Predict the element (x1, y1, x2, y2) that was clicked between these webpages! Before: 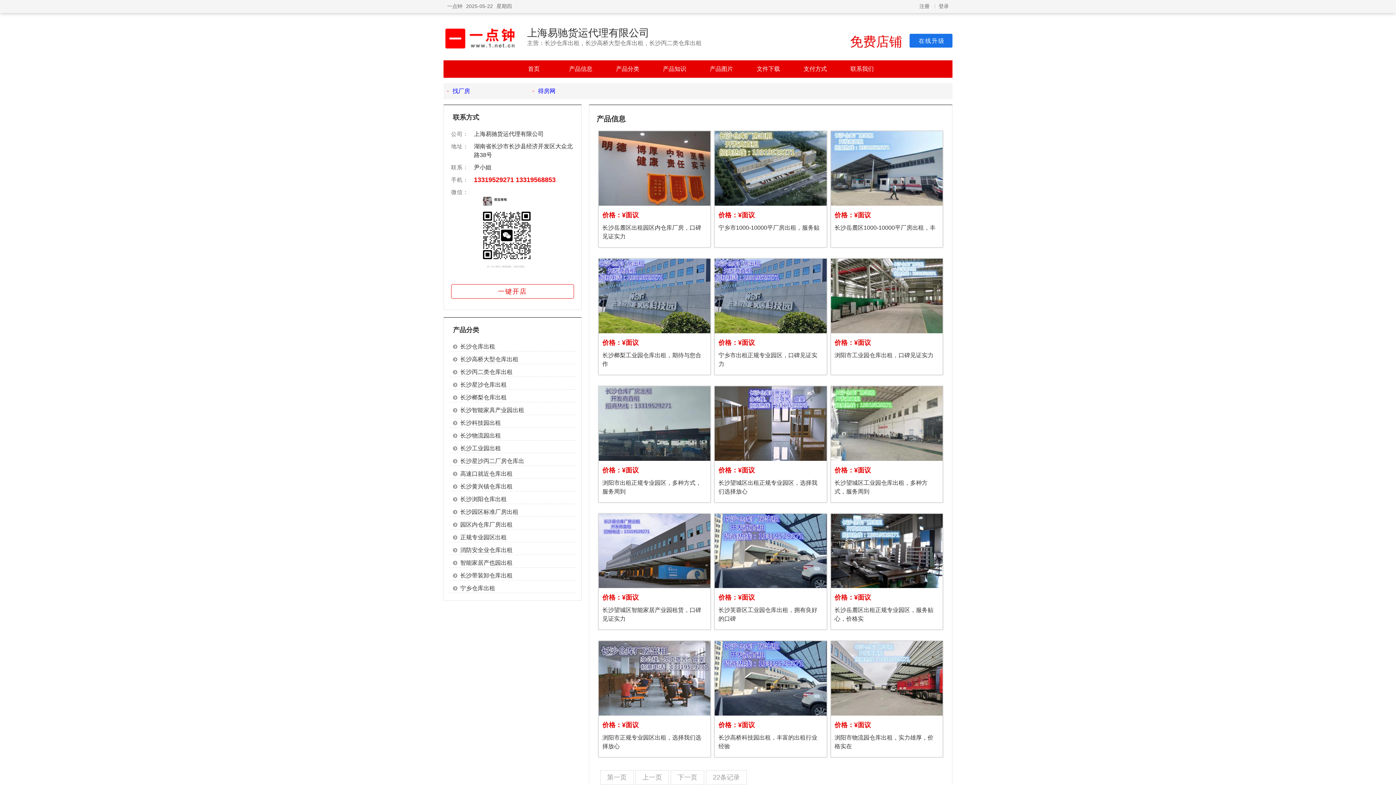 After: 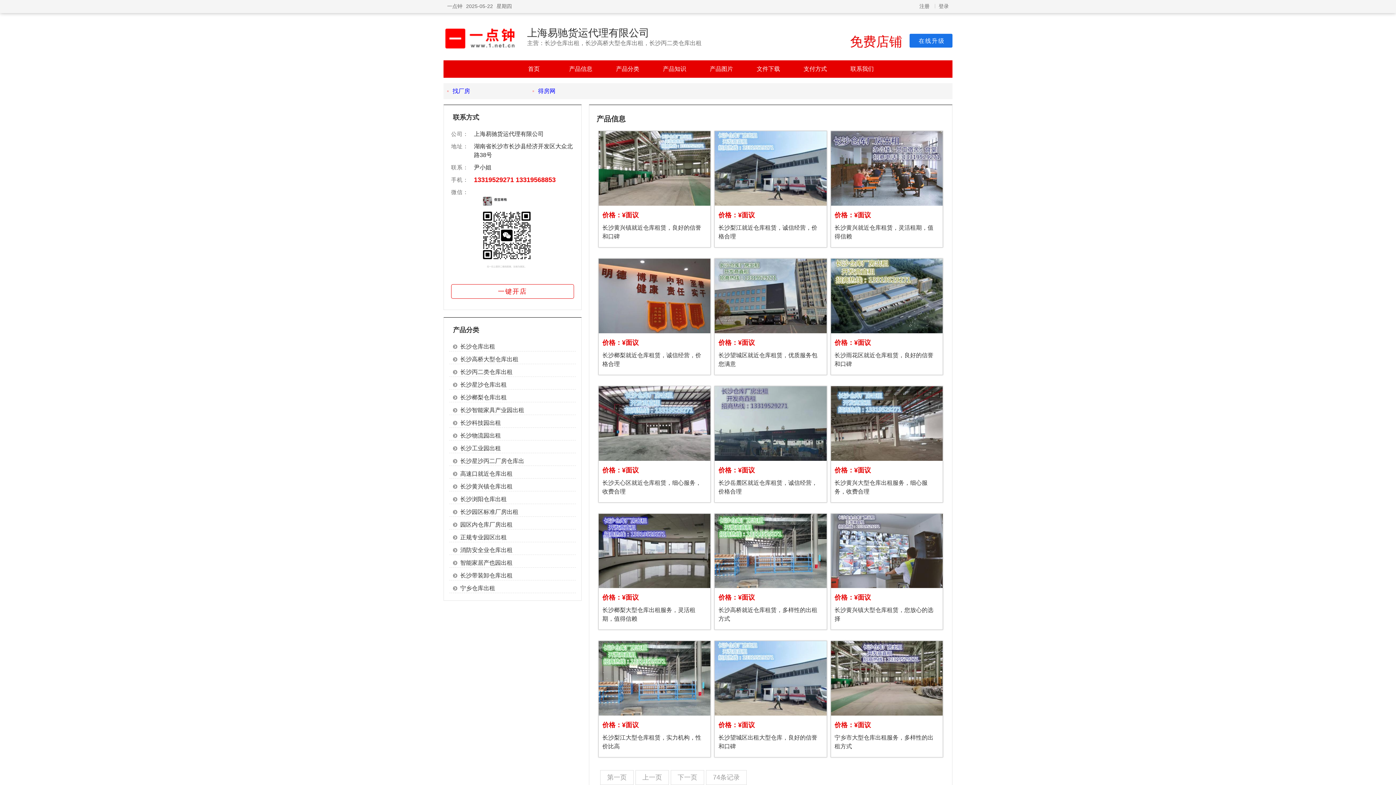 Action: bbox: (460, 356, 518, 362) label: 长沙高桥大型仓库出租